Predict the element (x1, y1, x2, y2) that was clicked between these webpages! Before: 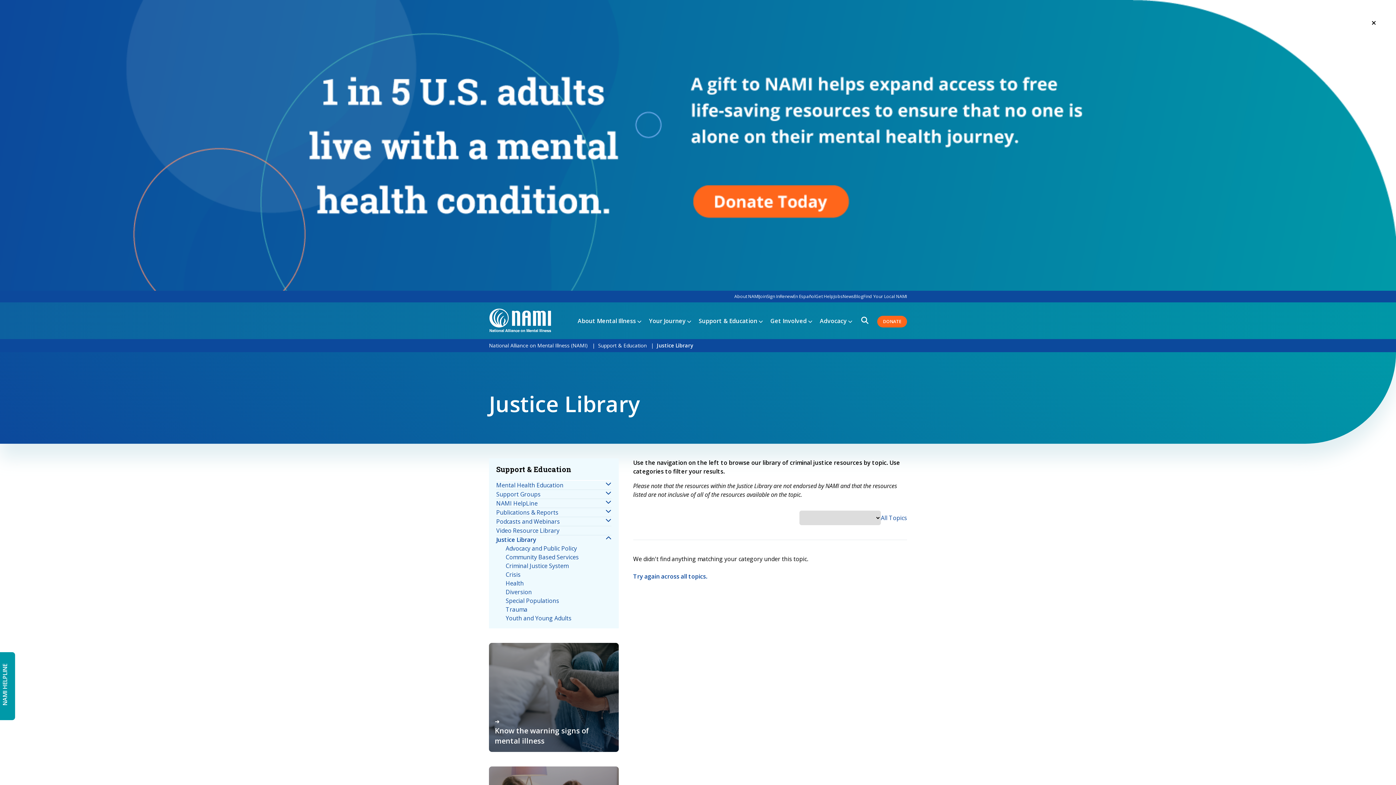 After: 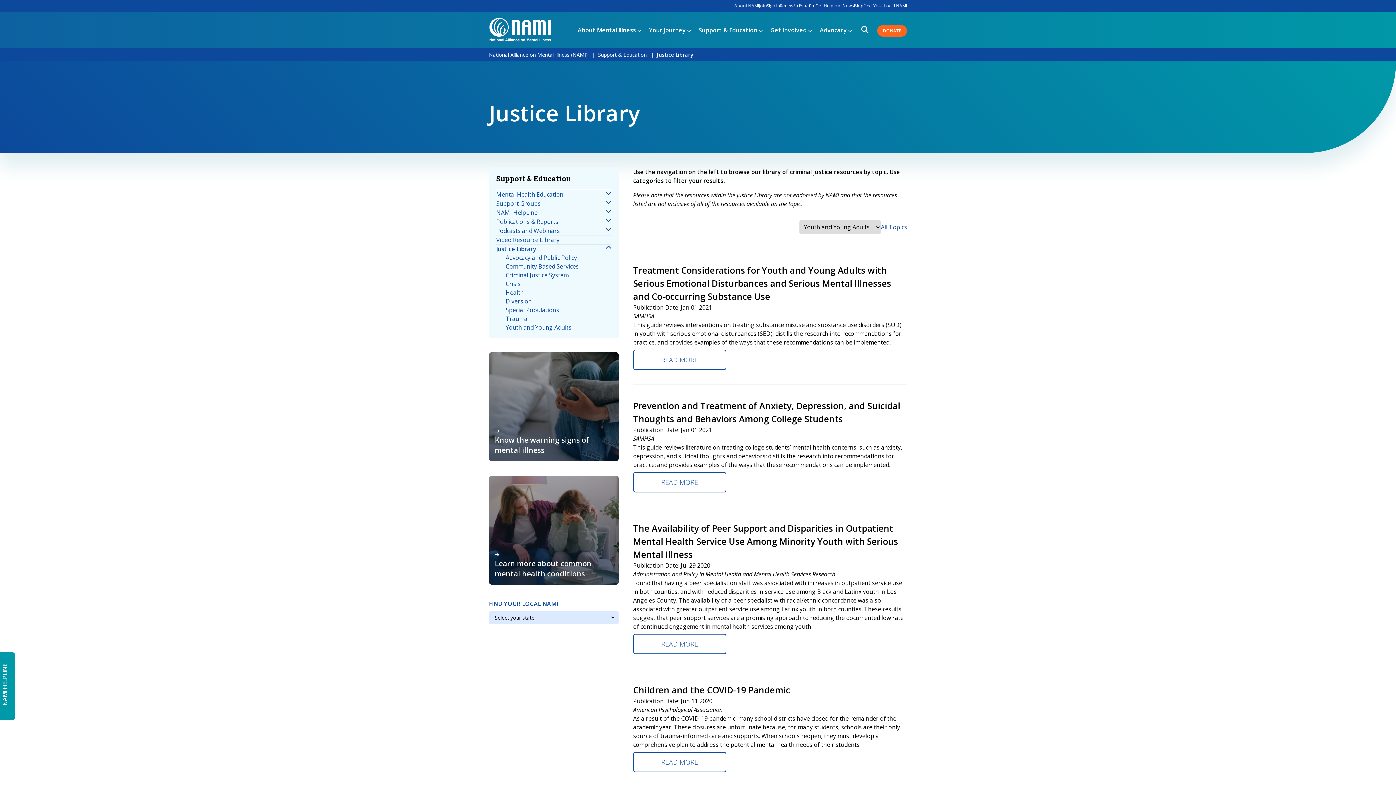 Action: bbox: (502, 614, 611, 623) label: Youth and Young Adults